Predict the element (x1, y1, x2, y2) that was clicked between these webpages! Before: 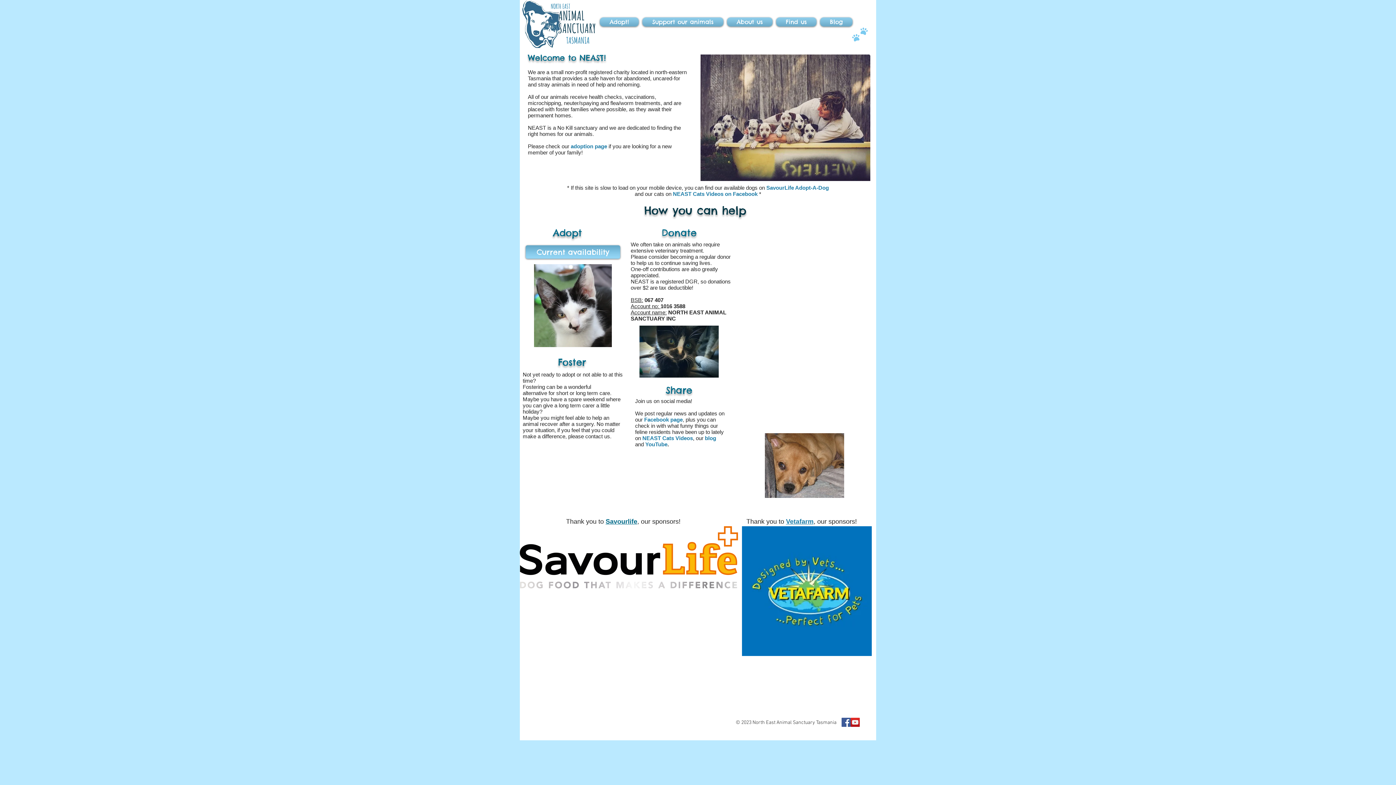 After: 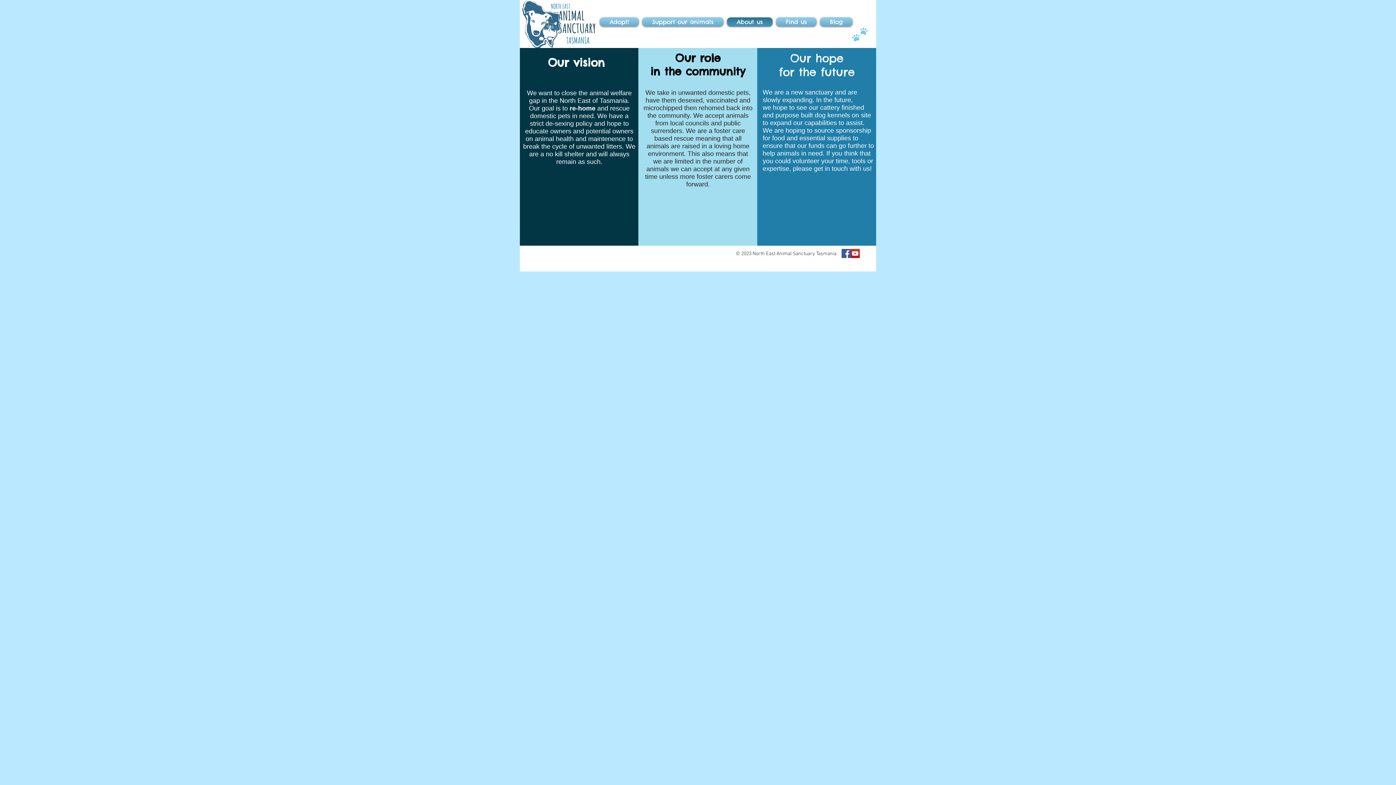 Action: bbox: (725, 17, 774, 26) label: About us